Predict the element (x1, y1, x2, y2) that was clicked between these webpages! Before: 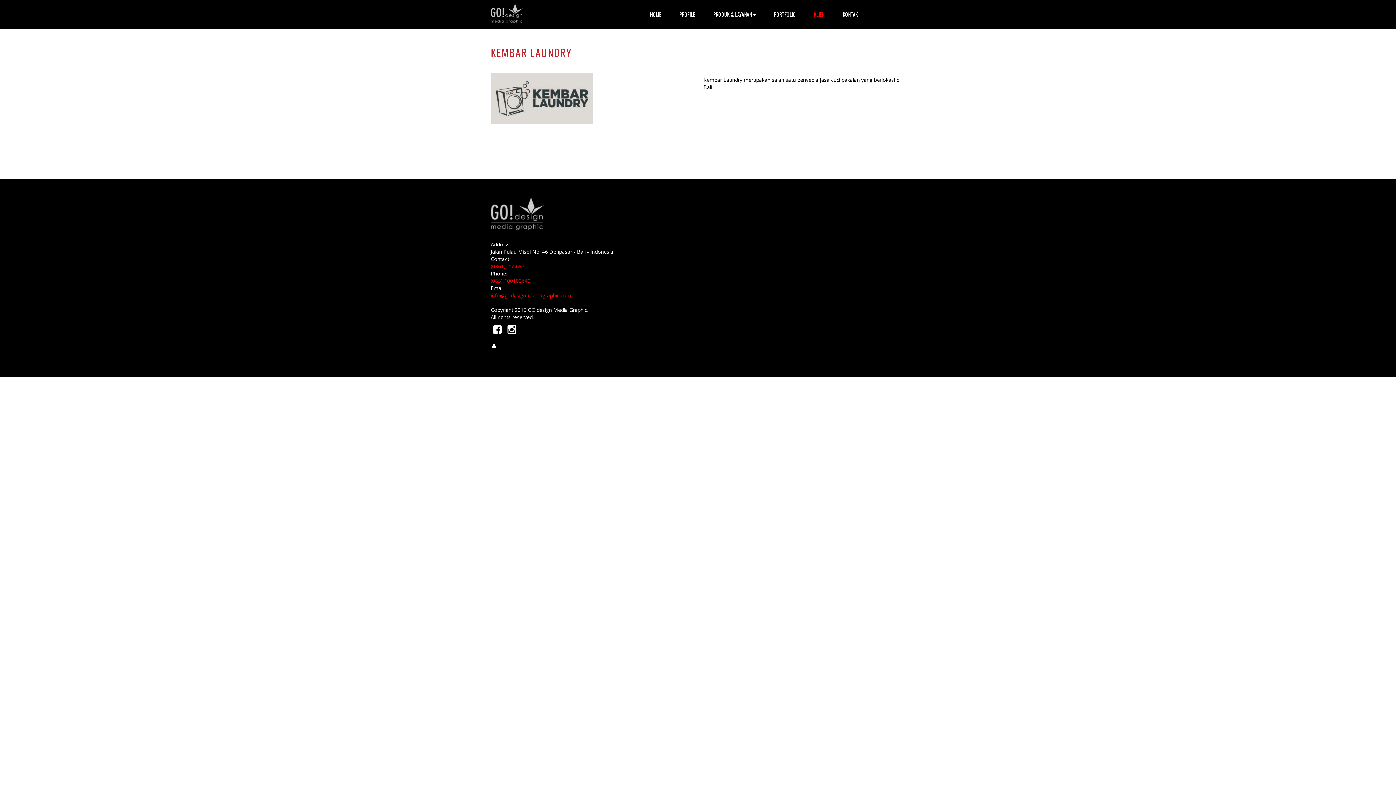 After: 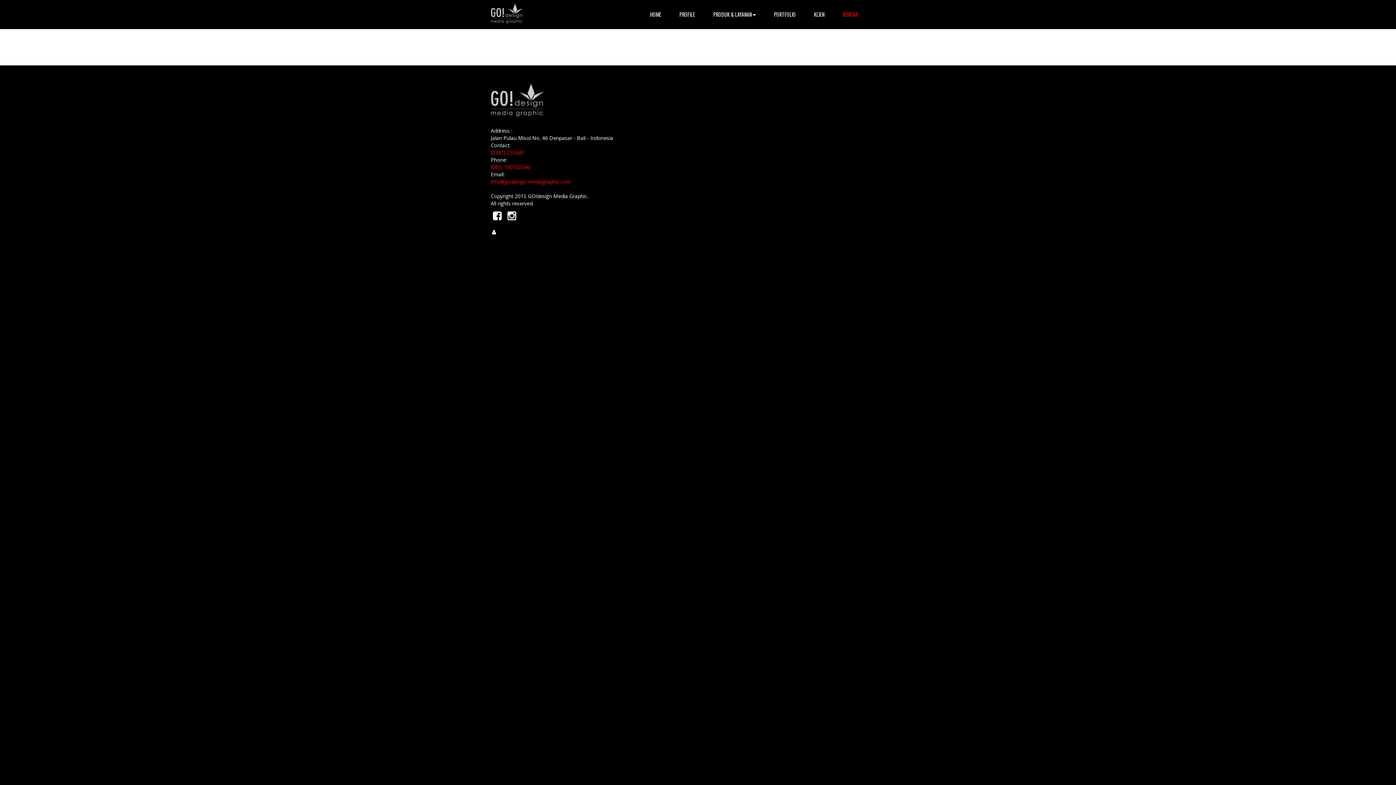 Action: bbox: (833, 0, 867, 29) label: KONTAK